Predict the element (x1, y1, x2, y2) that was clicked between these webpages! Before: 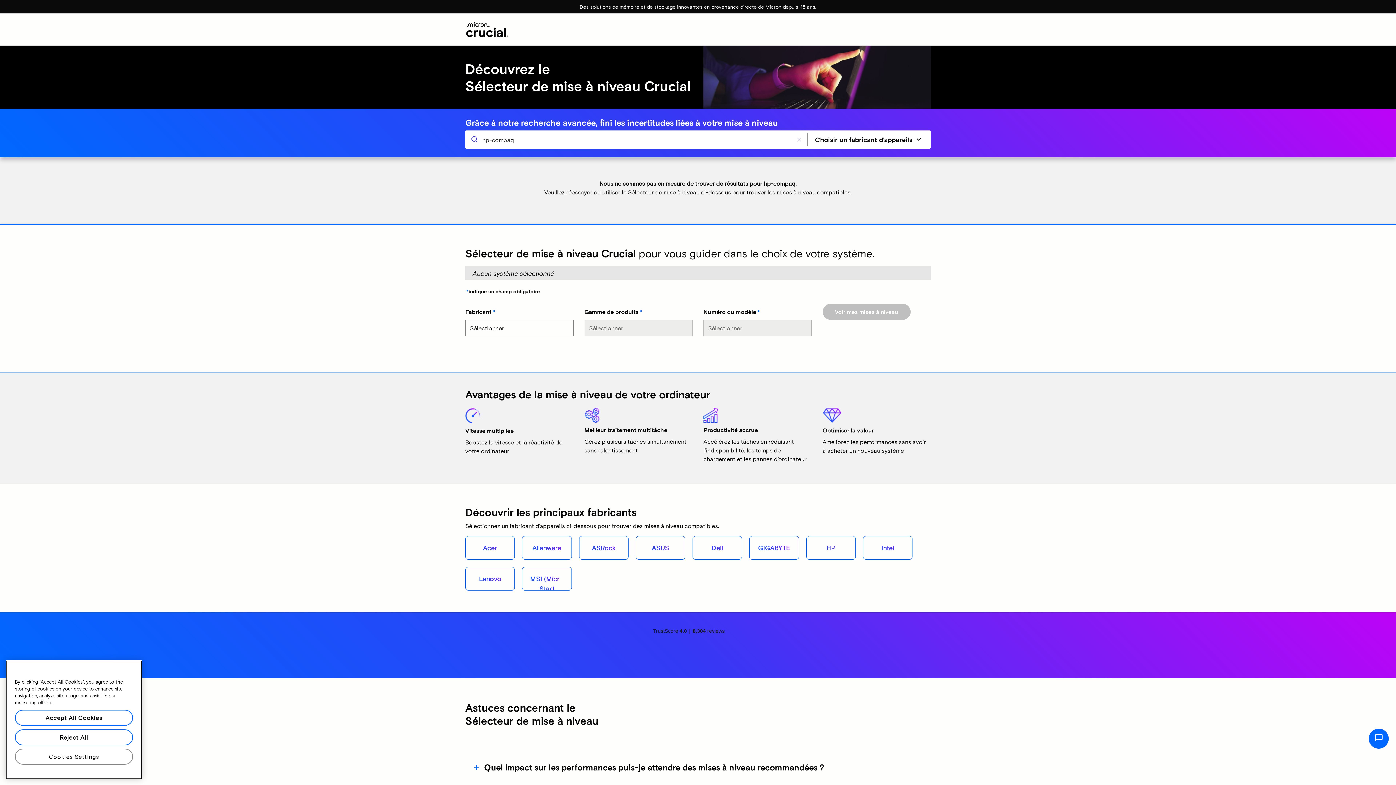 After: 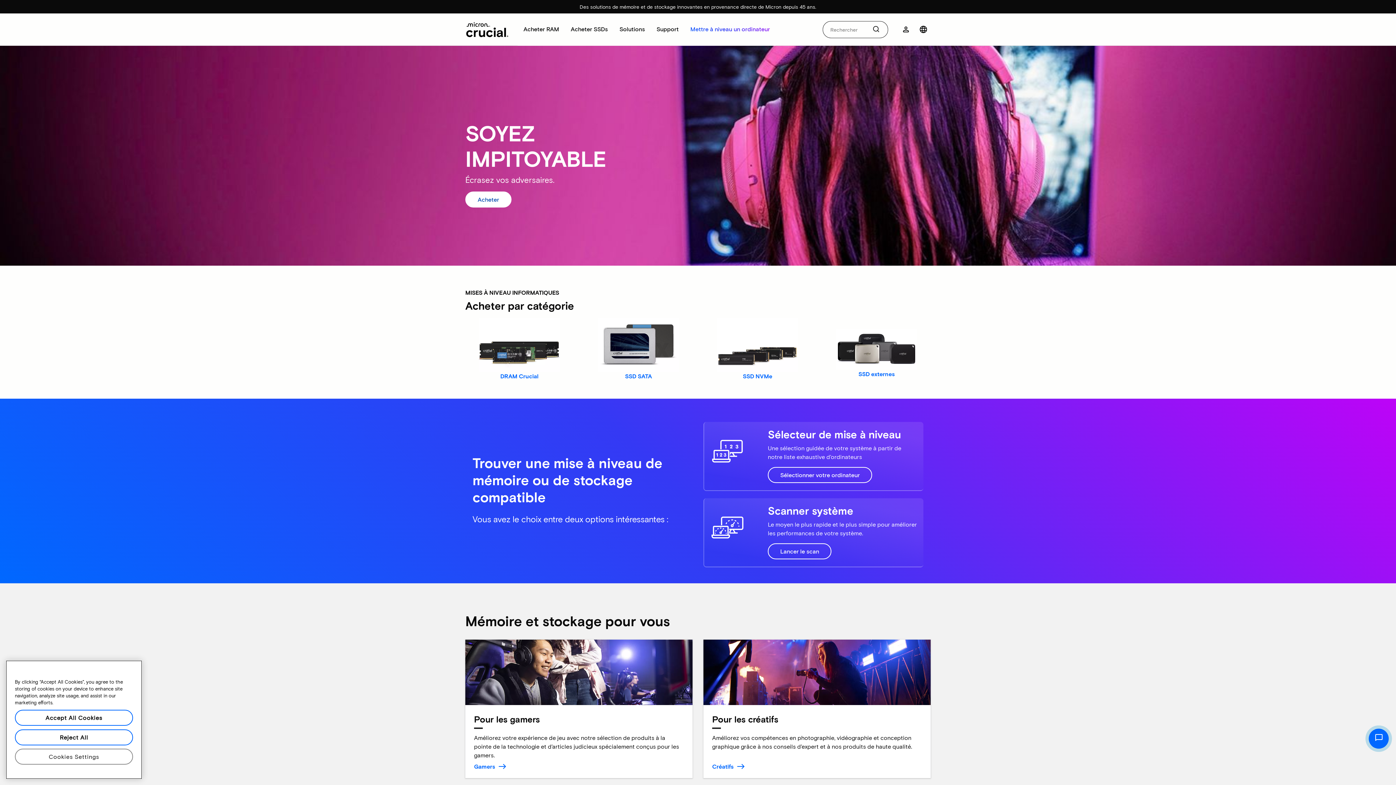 Action: bbox: (465, 21, 509, 37)